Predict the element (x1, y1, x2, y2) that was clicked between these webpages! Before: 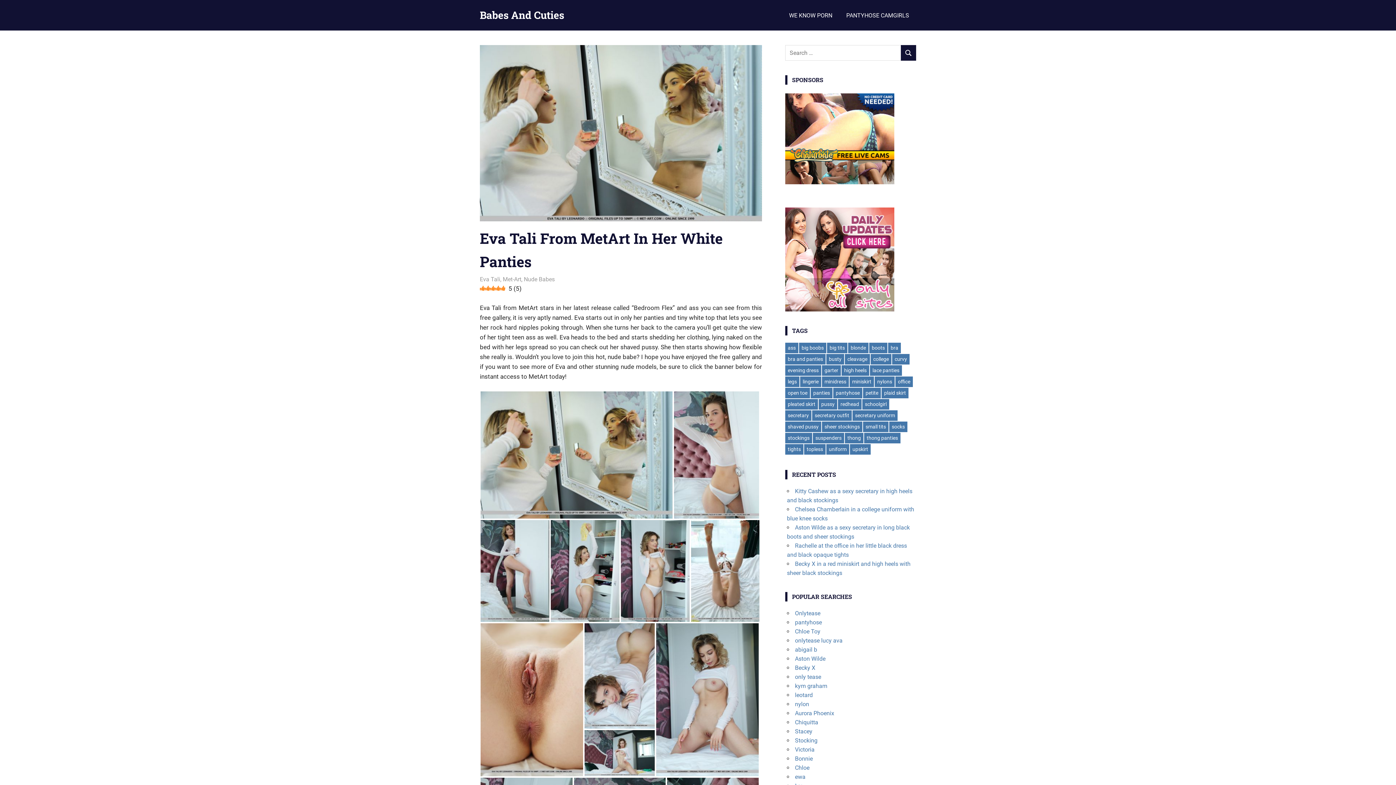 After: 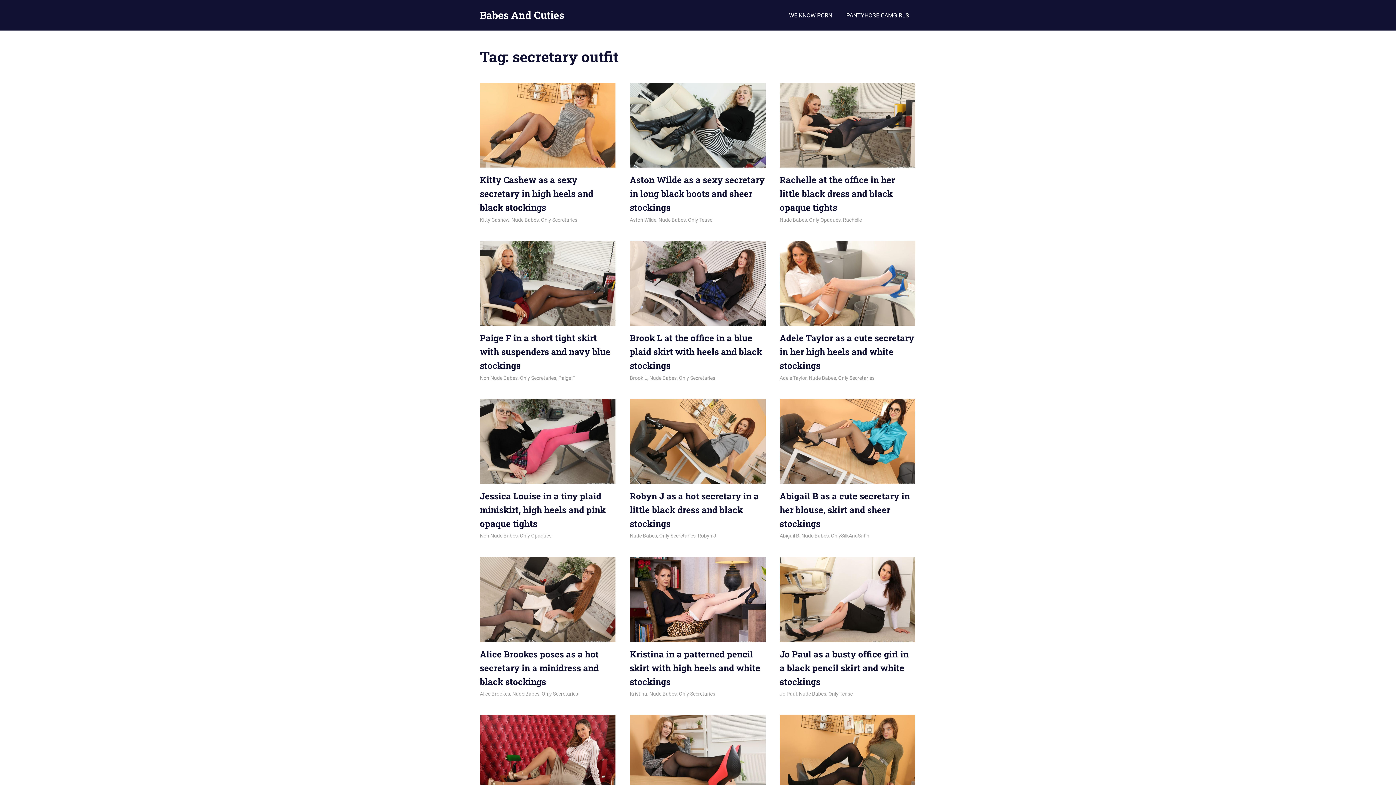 Action: label: secretary outfit (123 items) bbox: (812, 410, 852, 421)